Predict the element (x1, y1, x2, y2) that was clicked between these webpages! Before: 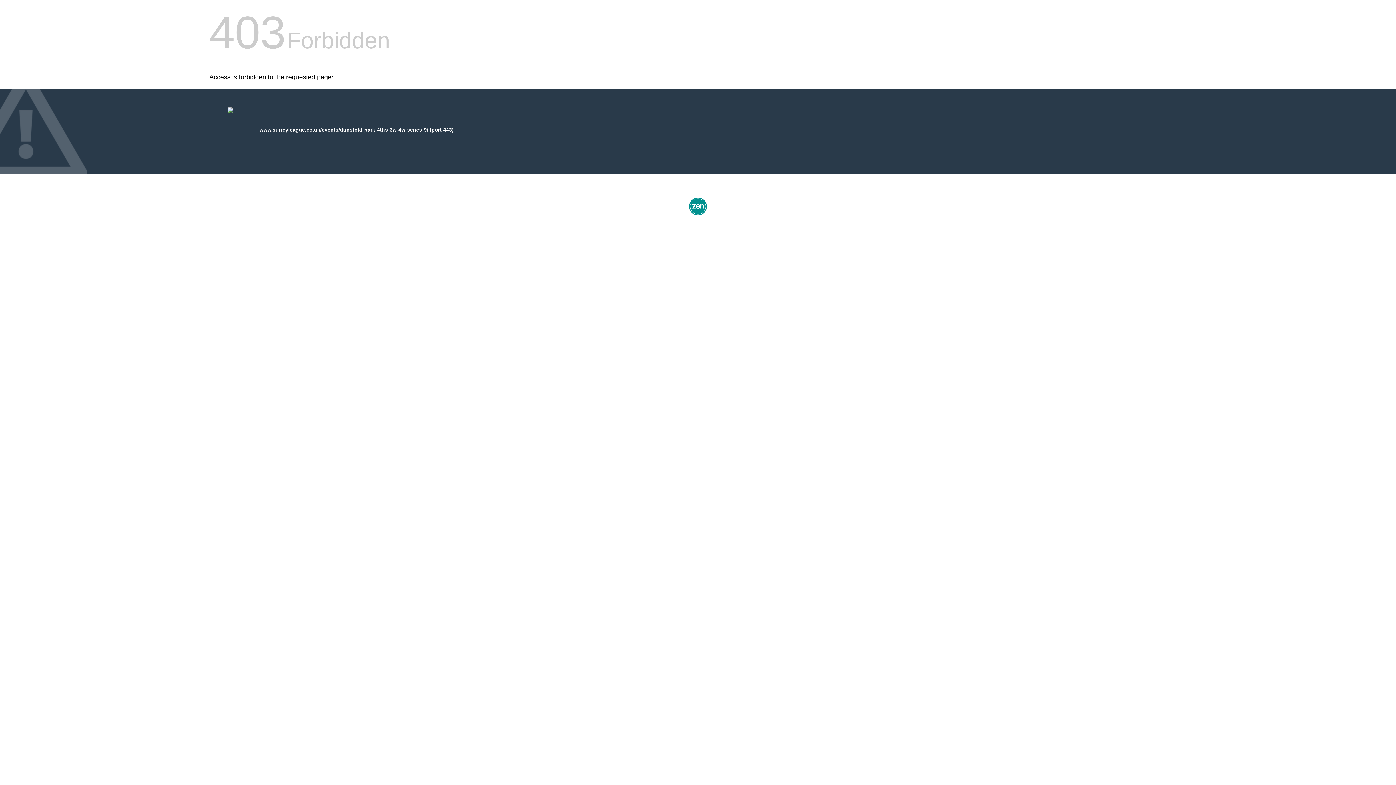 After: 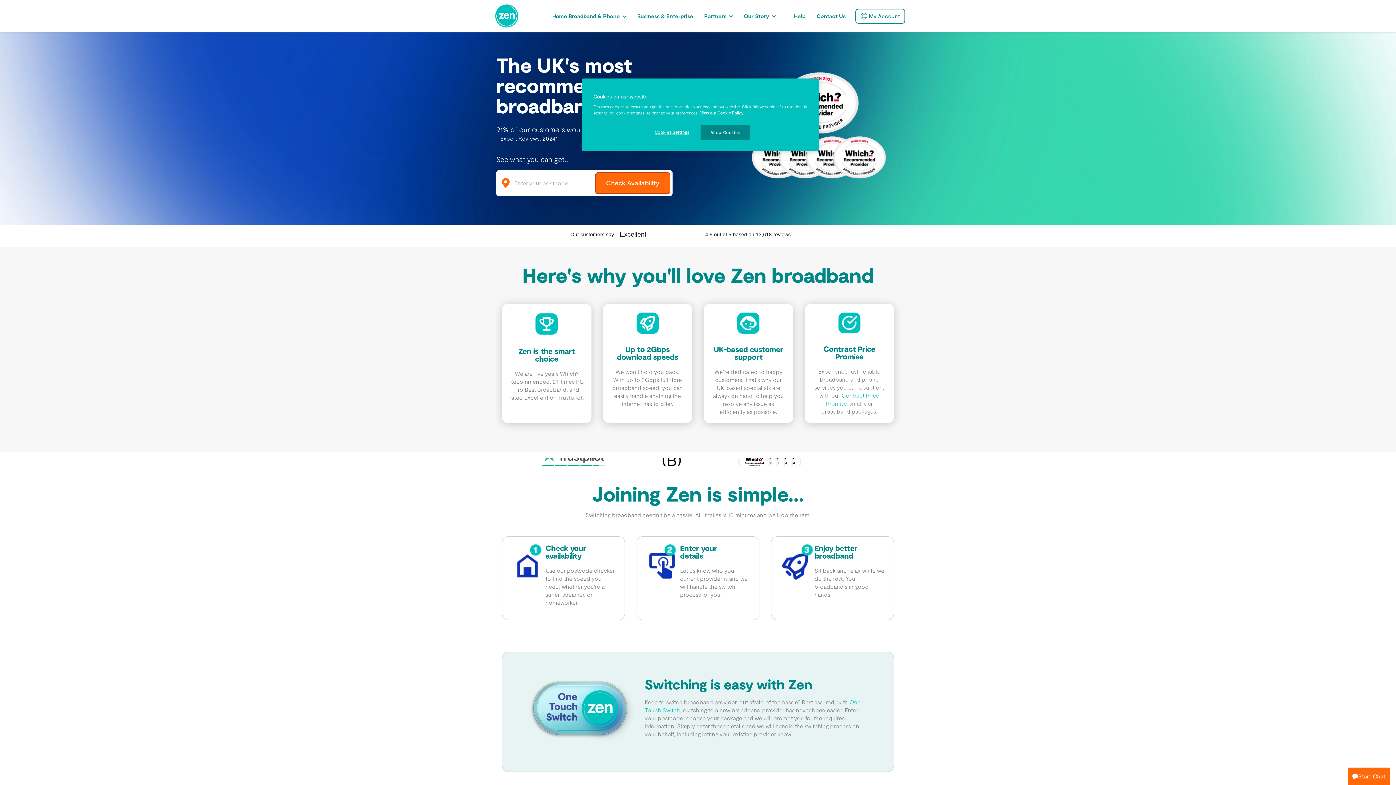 Action: bbox: (687, 212, 709, 218)